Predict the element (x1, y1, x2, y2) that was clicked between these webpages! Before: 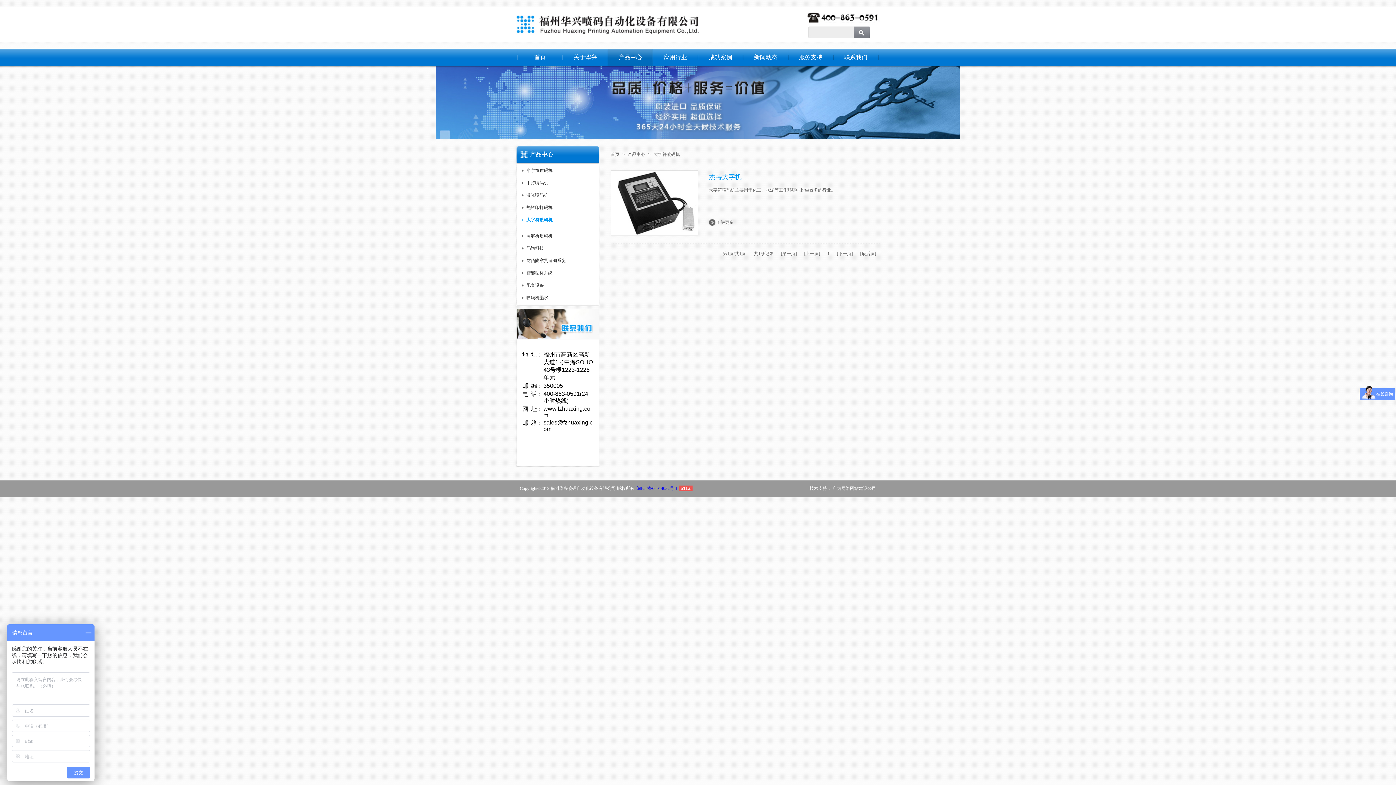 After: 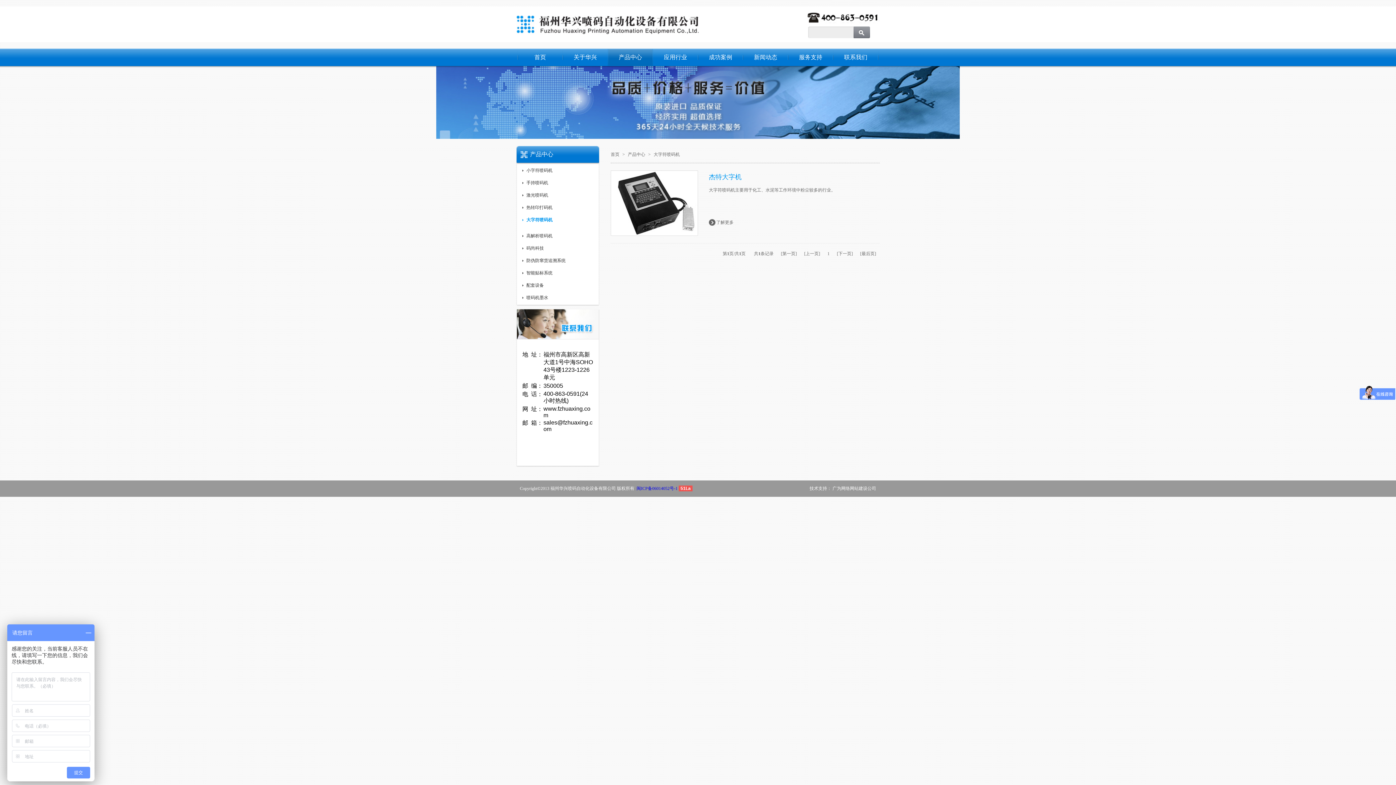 Action: label: 1 bbox: (827, 251, 829, 256)